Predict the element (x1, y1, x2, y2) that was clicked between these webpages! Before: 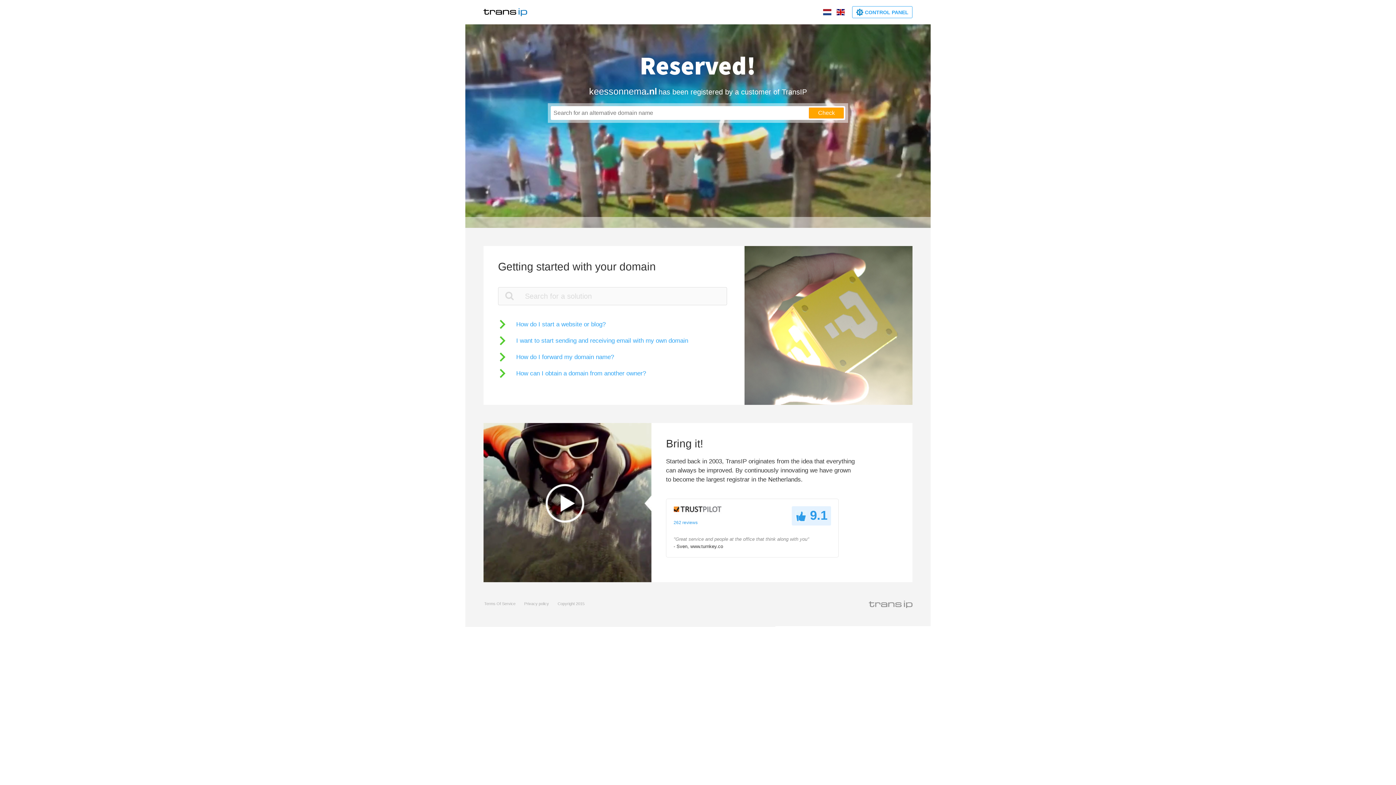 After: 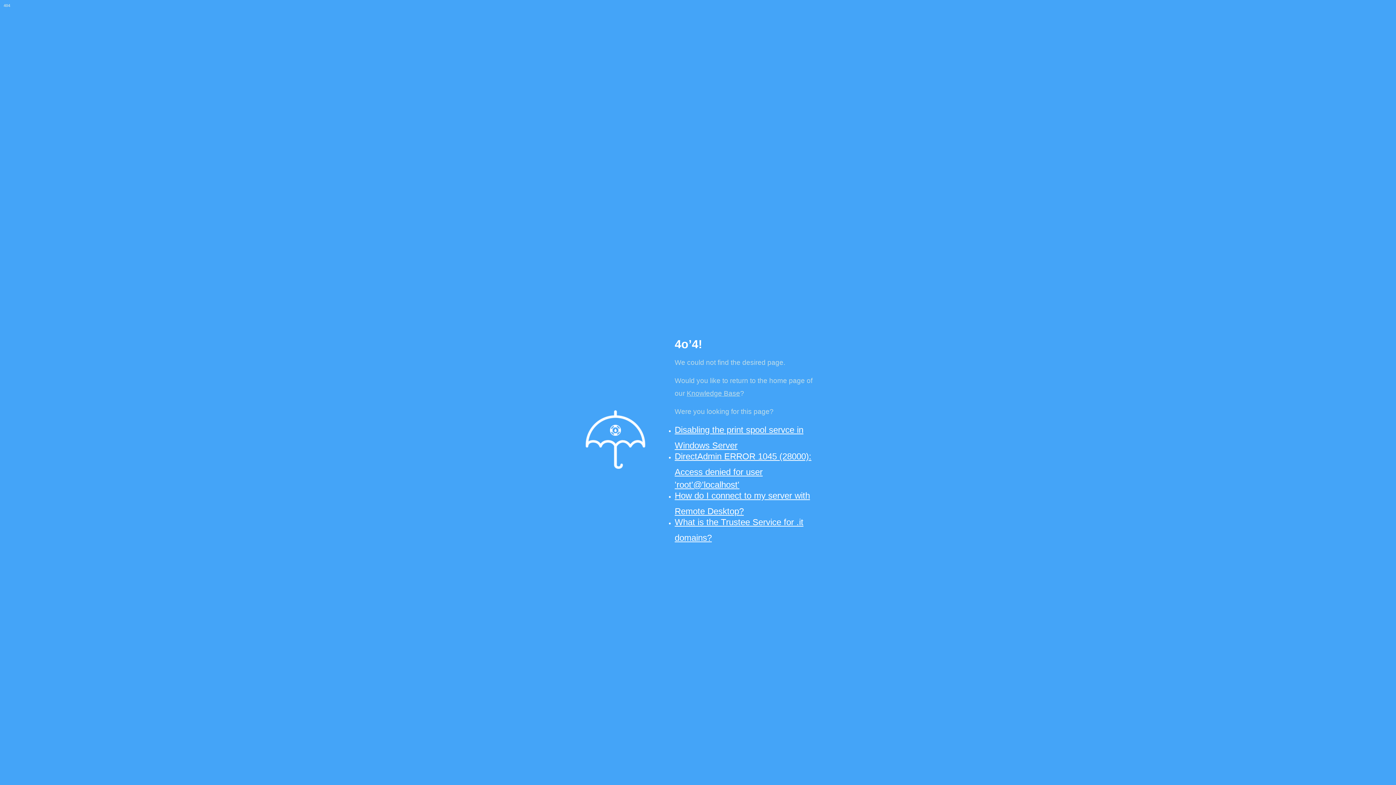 Action: bbox: (502, 290, 516, 301)